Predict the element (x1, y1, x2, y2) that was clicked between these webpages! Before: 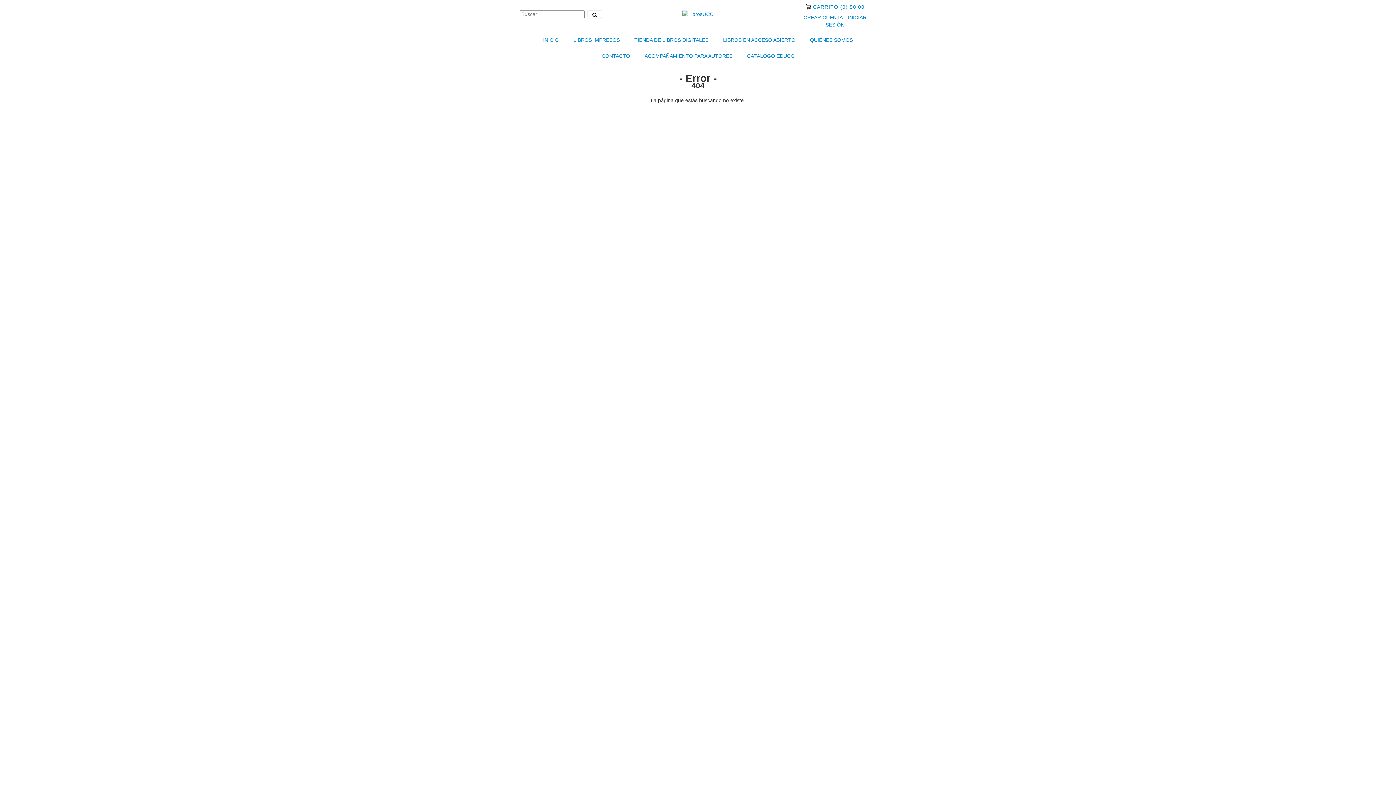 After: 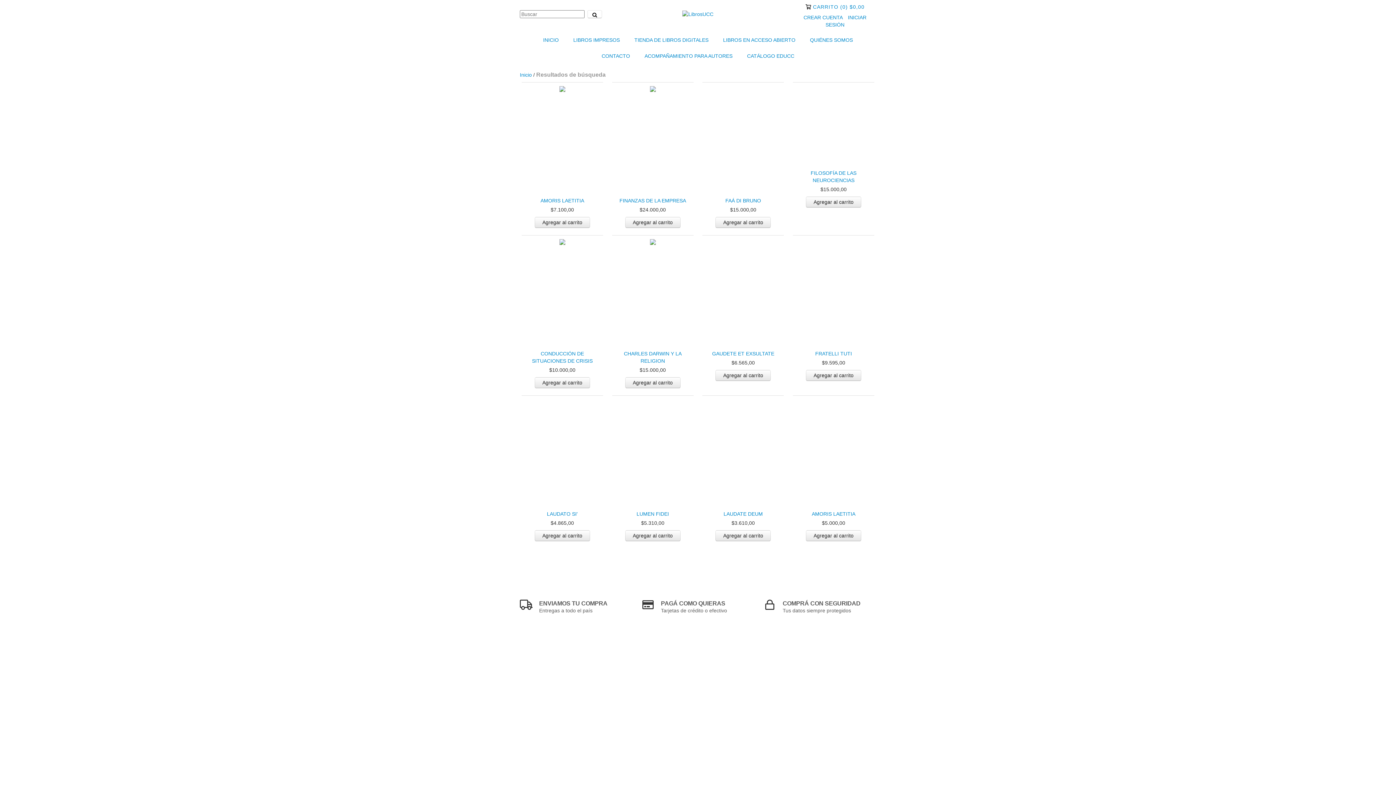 Action: bbox: (587, 10, 602, 18) label: Buscar